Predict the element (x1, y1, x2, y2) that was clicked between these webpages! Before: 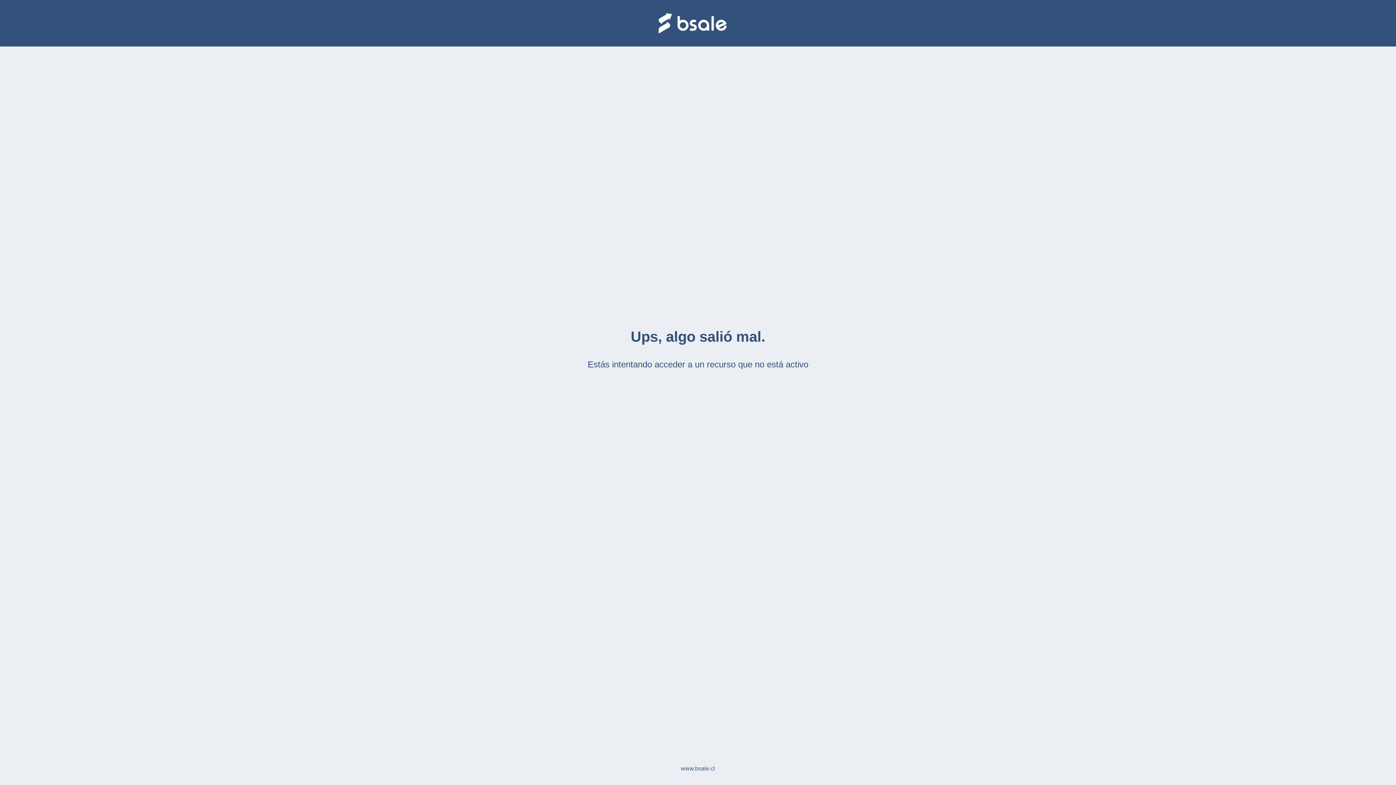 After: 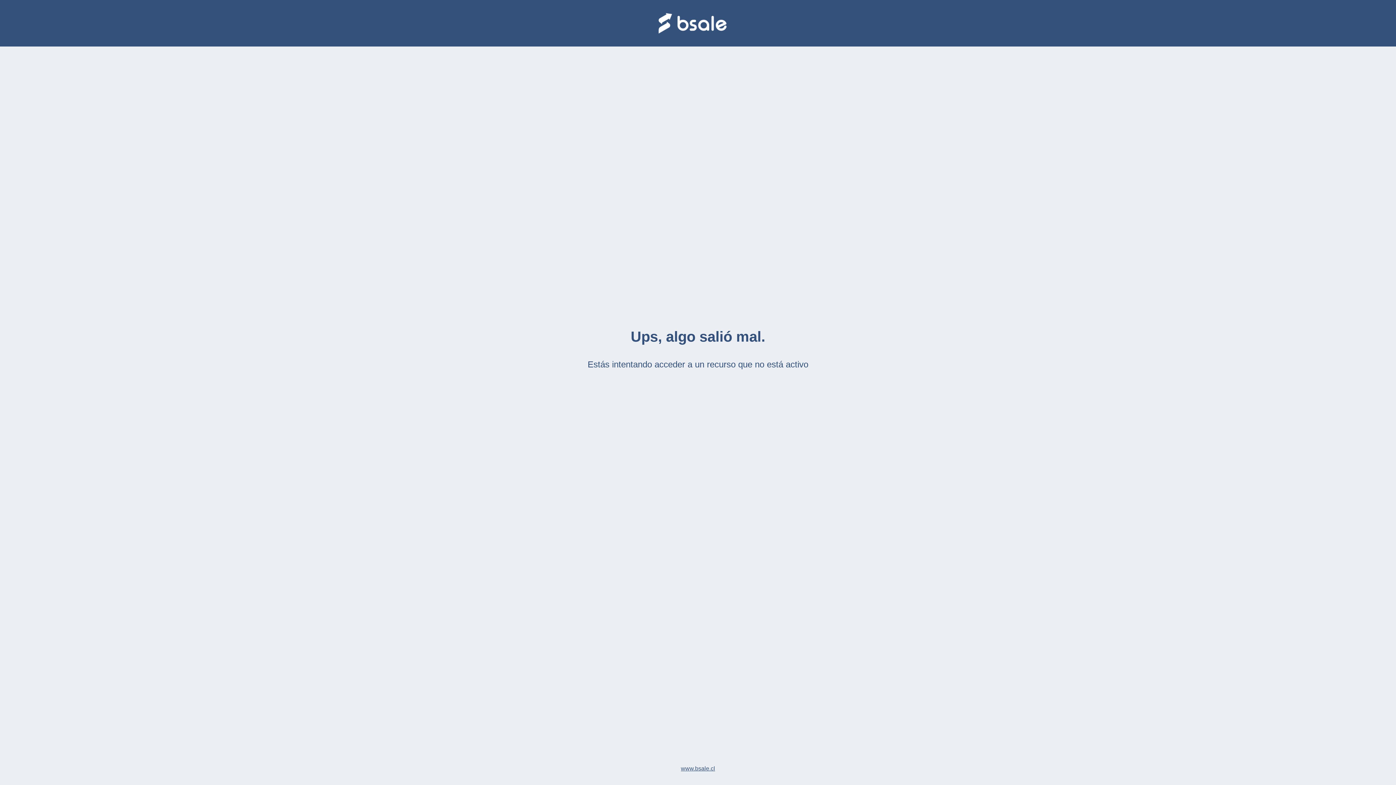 Action: label: www.bsale.cl bbox: (681, 765, 715, 772)